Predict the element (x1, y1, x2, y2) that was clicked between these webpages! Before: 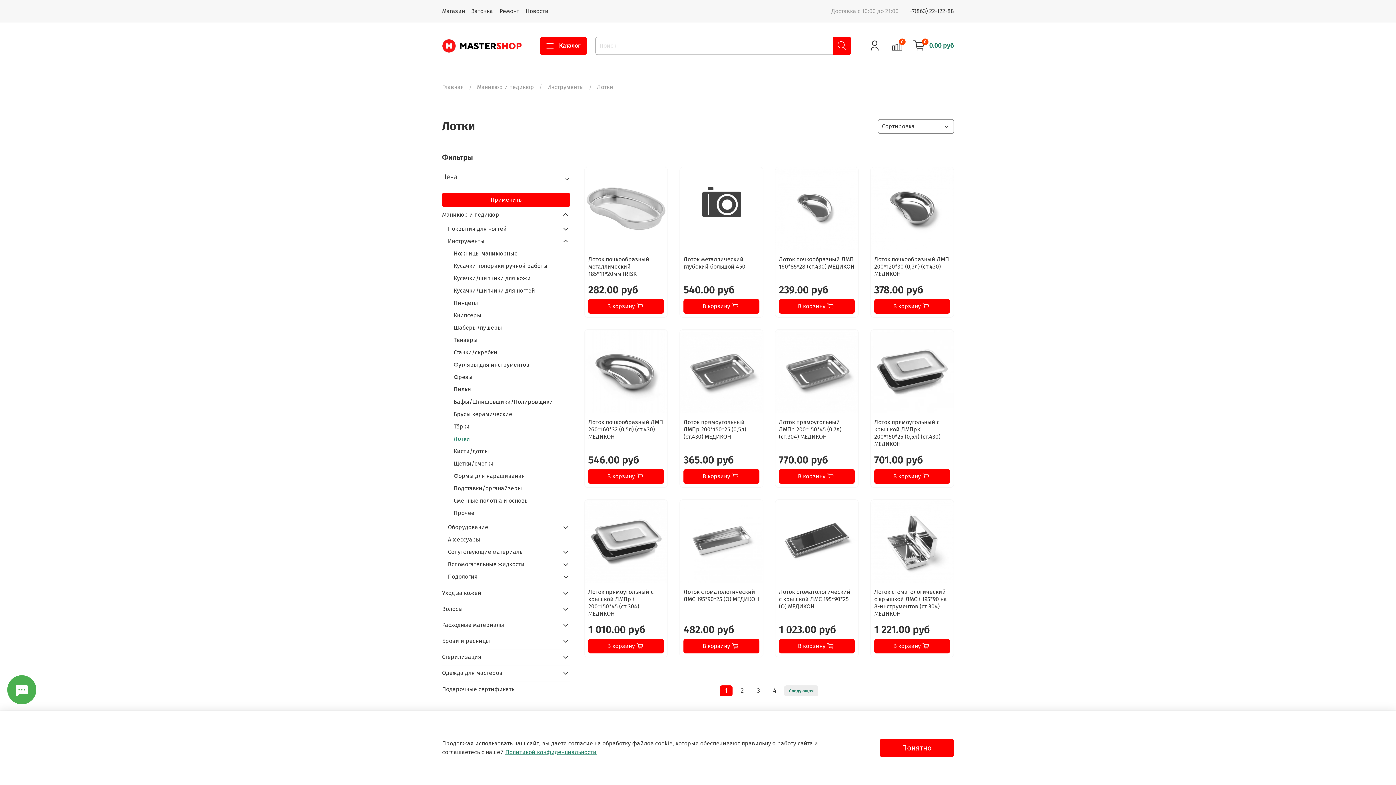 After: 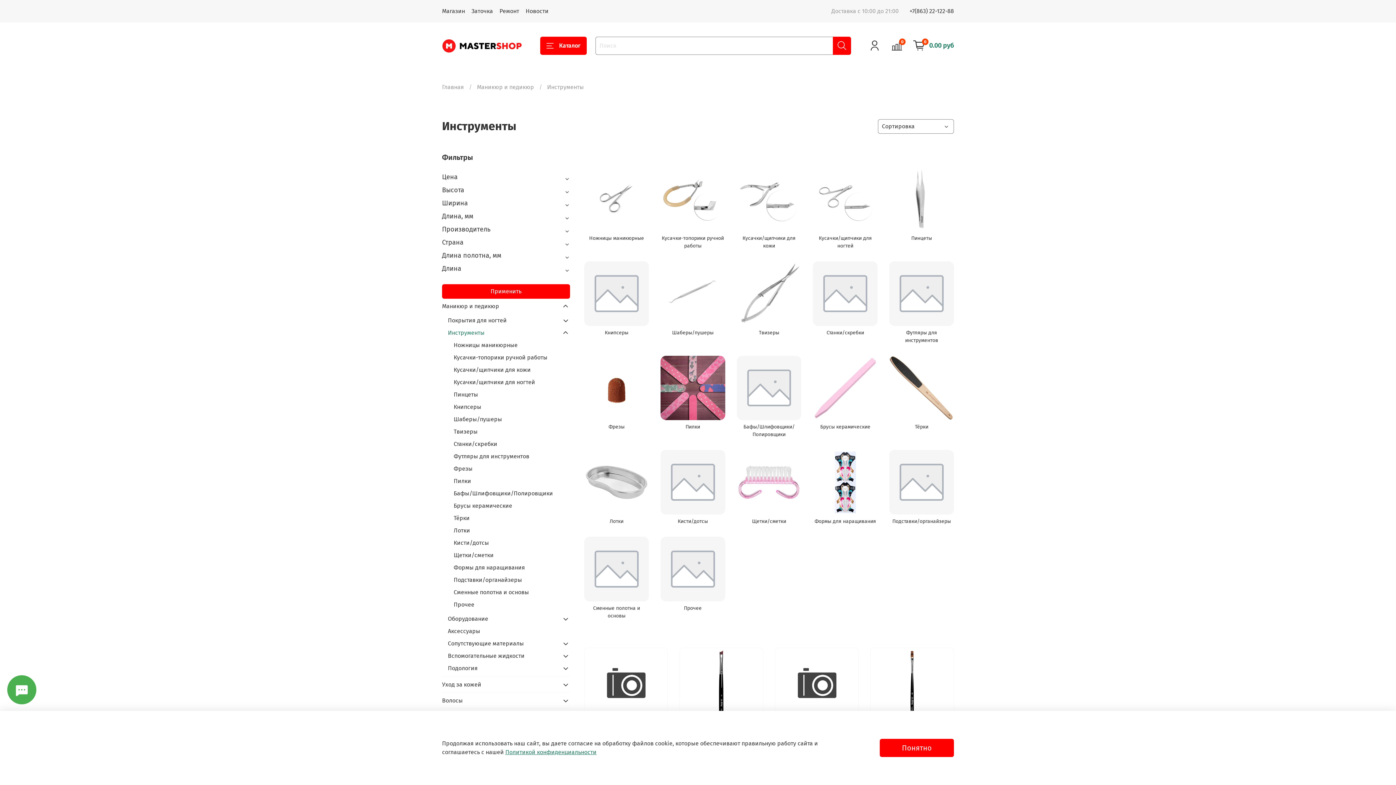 Action: bbox: (547, 83, 584, 90) label: Инструменты